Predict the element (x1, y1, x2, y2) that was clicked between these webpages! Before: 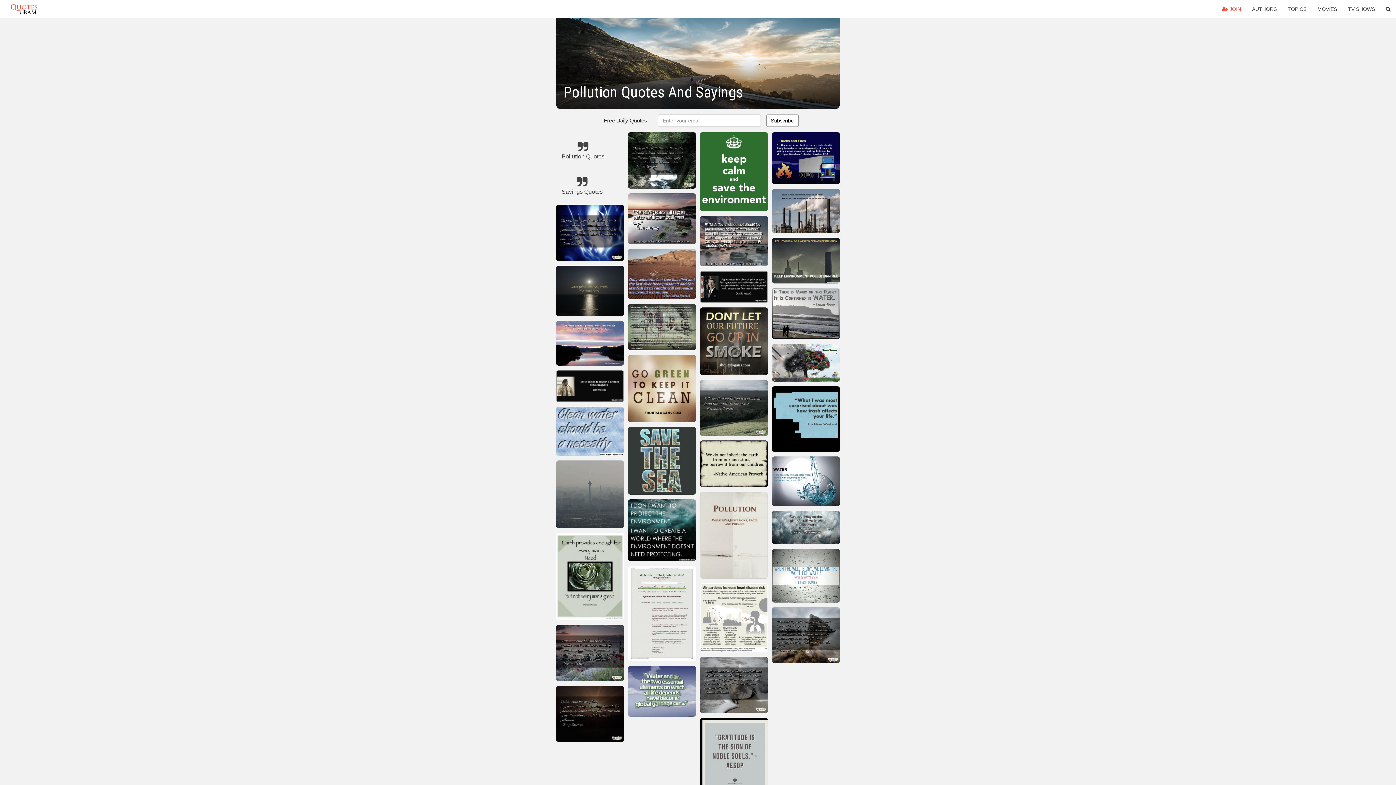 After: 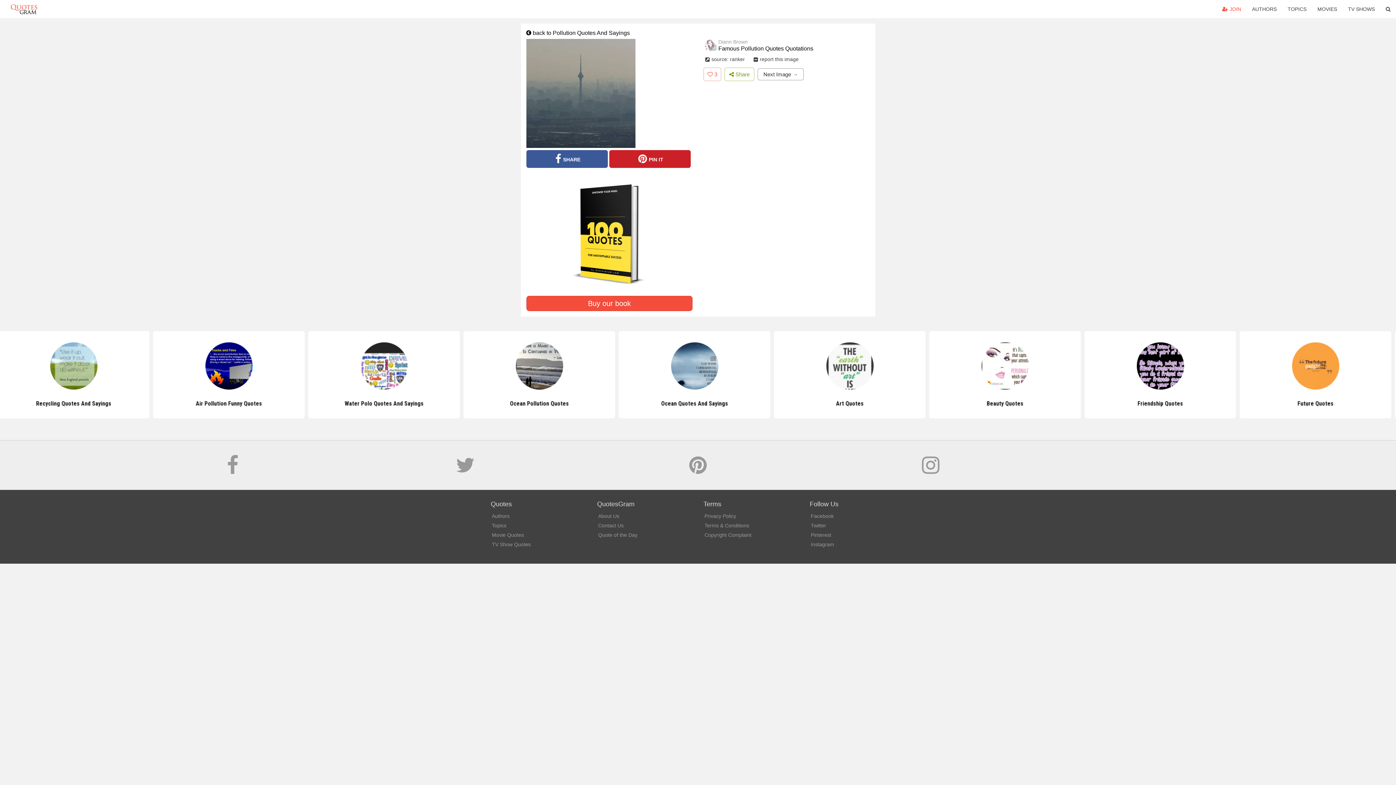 Action: bbox: (556, 460, 623, 531)